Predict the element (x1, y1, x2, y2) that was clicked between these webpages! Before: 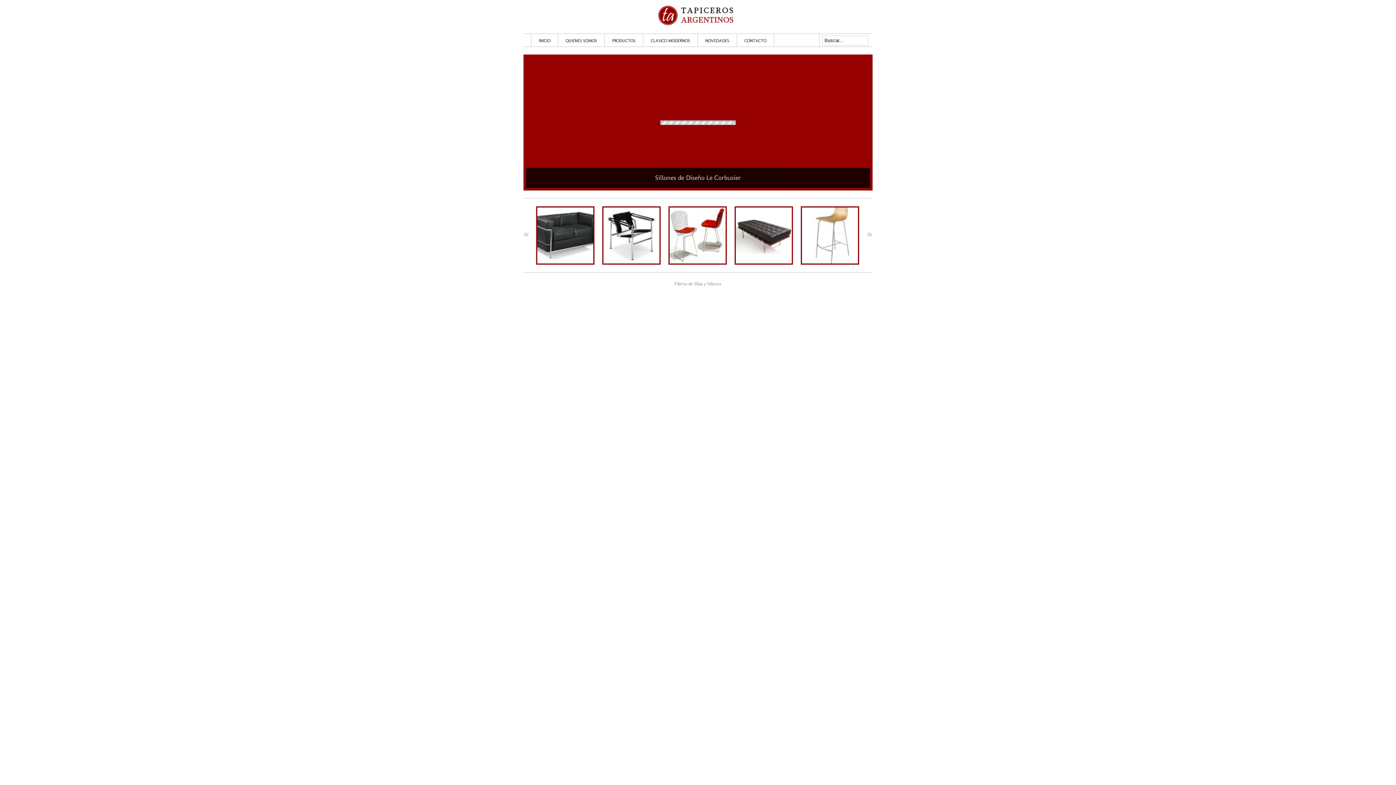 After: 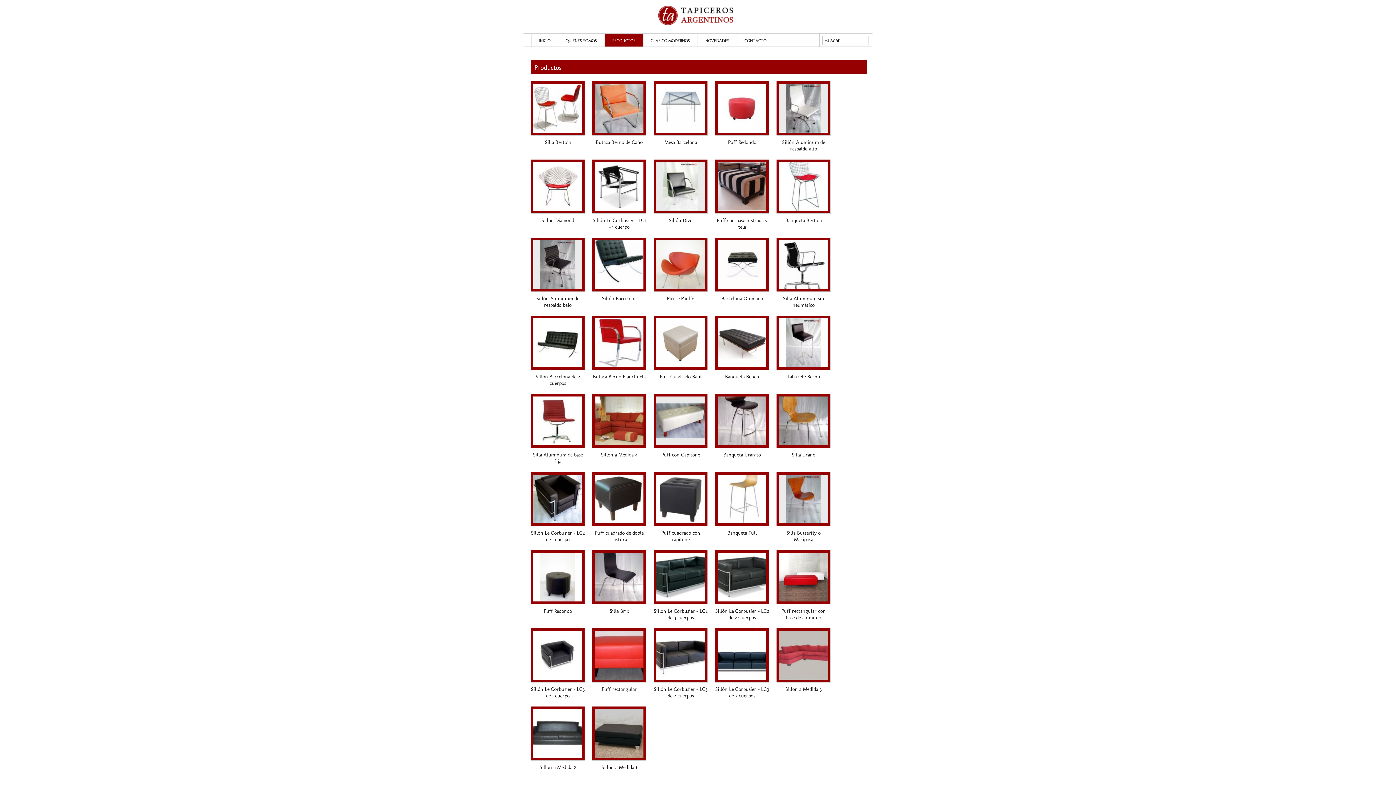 Action: bbox: (605, 33, 643, 46) label: PRODUCTOS